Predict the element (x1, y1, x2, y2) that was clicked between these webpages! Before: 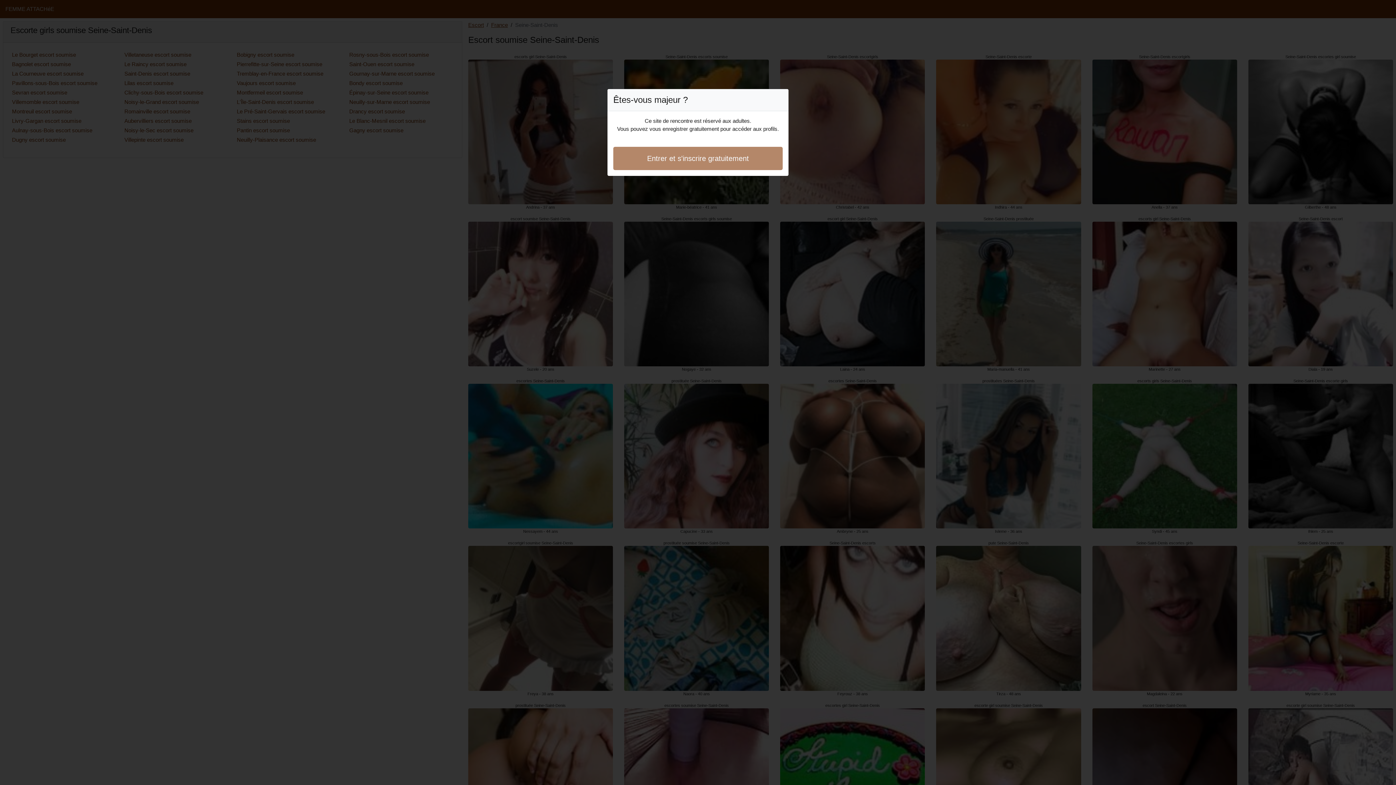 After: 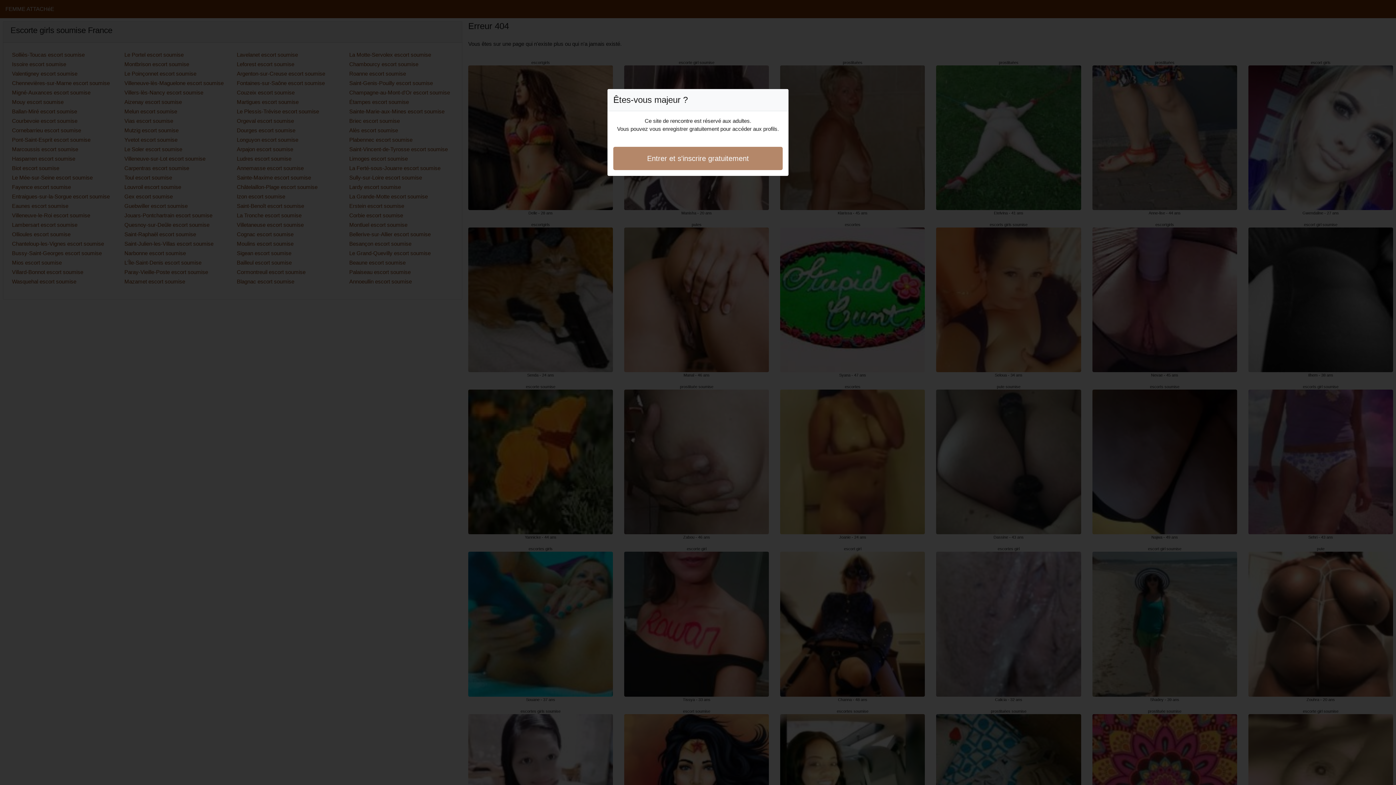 Action: label: Entrer et s'inscrire gratuitement bbox: (613, 146, 782, 170)